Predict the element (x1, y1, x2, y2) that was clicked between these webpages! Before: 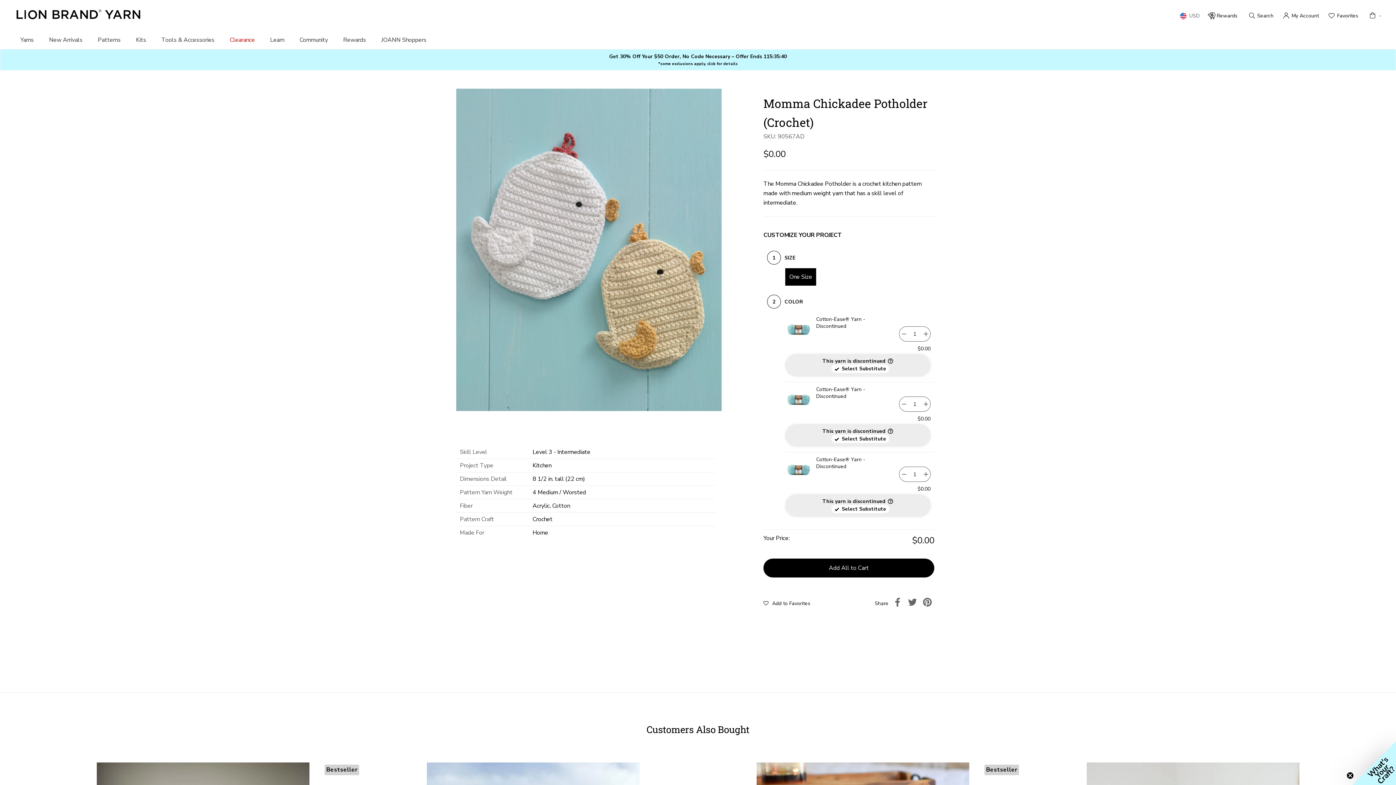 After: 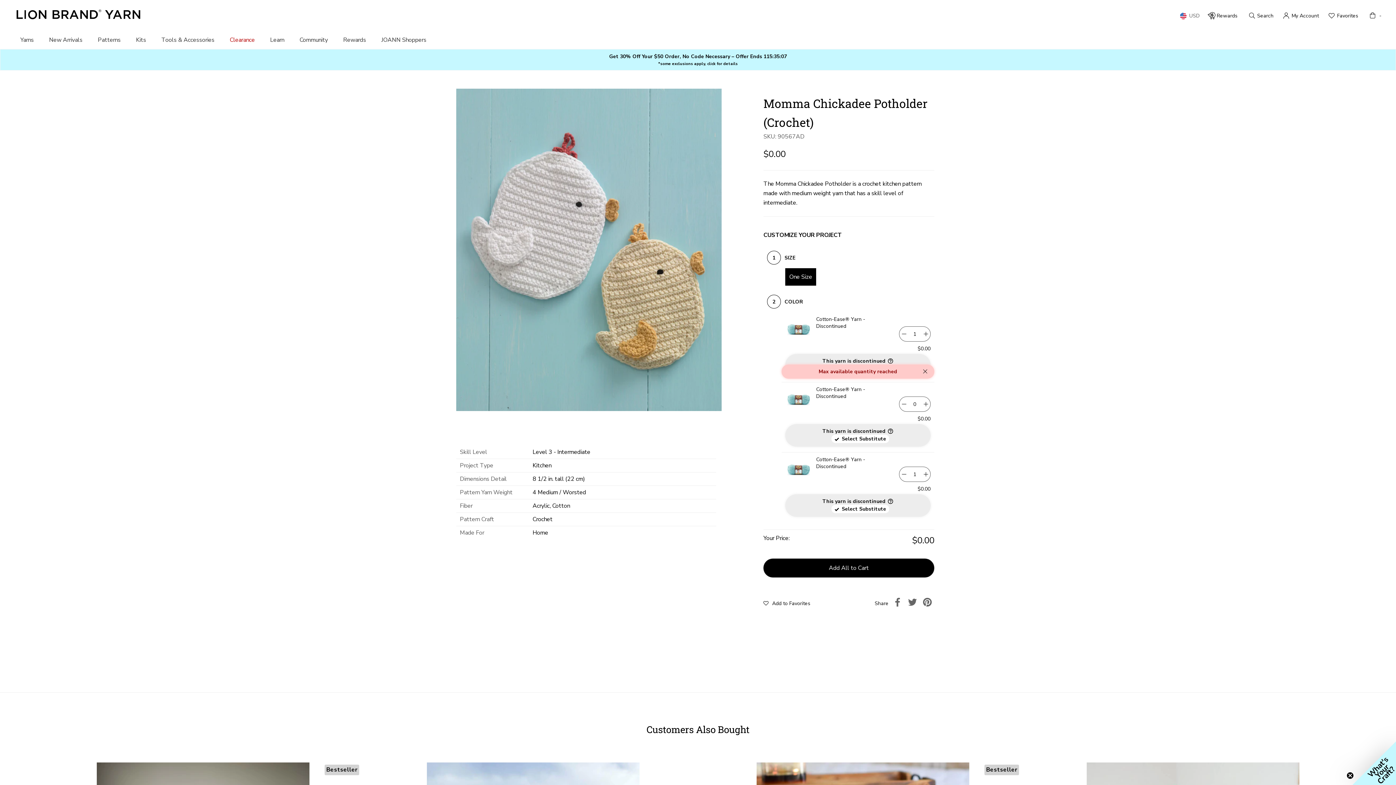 Action: bbox: (921, 397, 930, 411) label: Increase quantity